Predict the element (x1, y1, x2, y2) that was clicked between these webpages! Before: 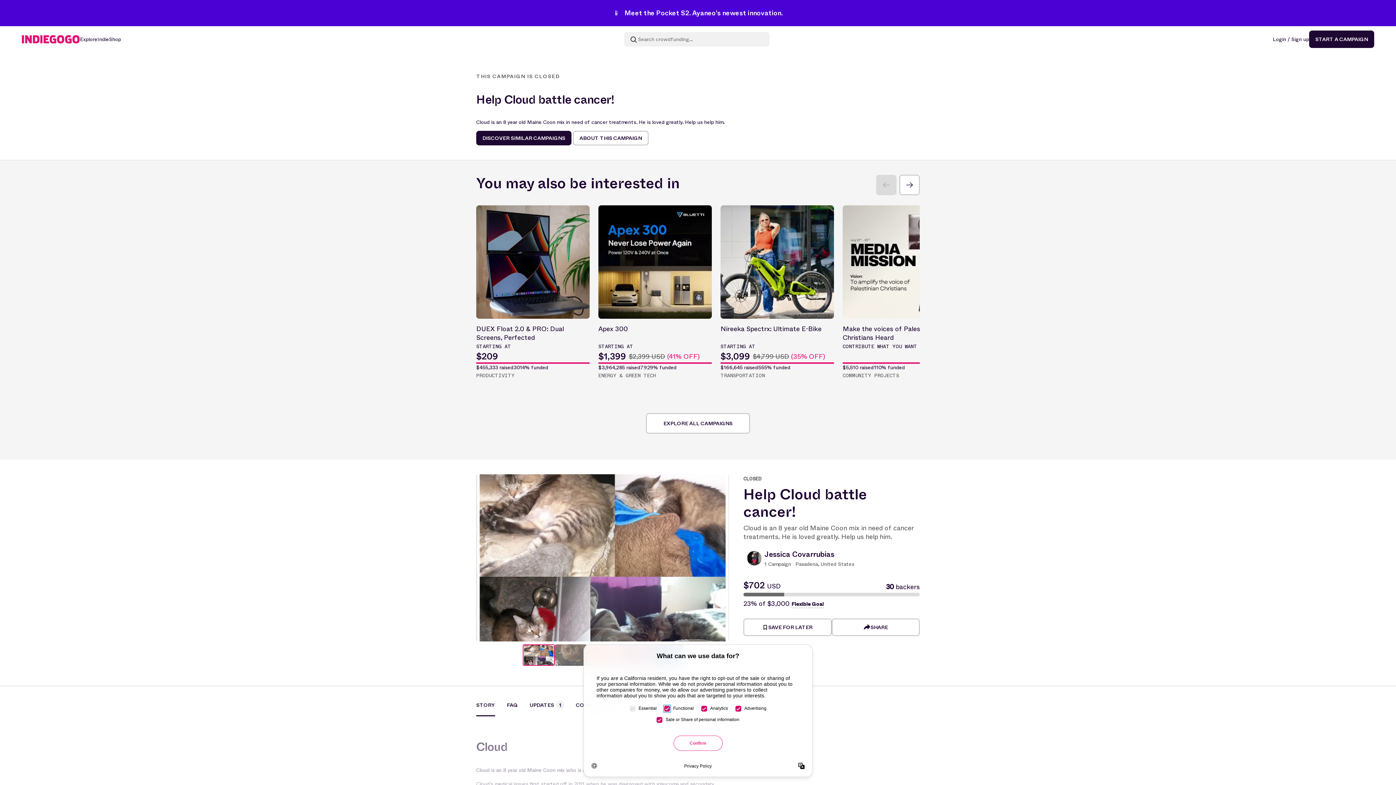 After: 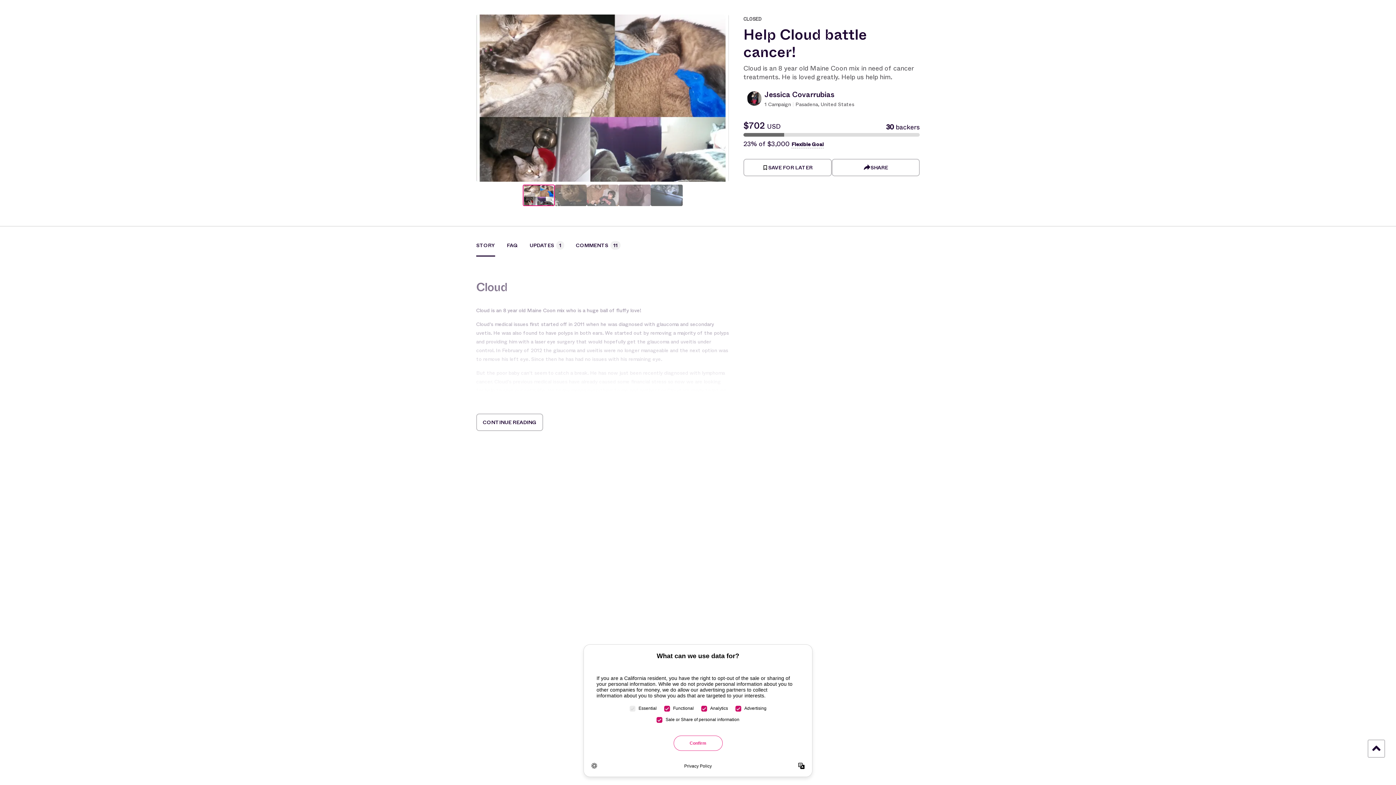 Action: label: ABOUT THIS CAMPAIGN bbox: (573, 130, 648, 145)